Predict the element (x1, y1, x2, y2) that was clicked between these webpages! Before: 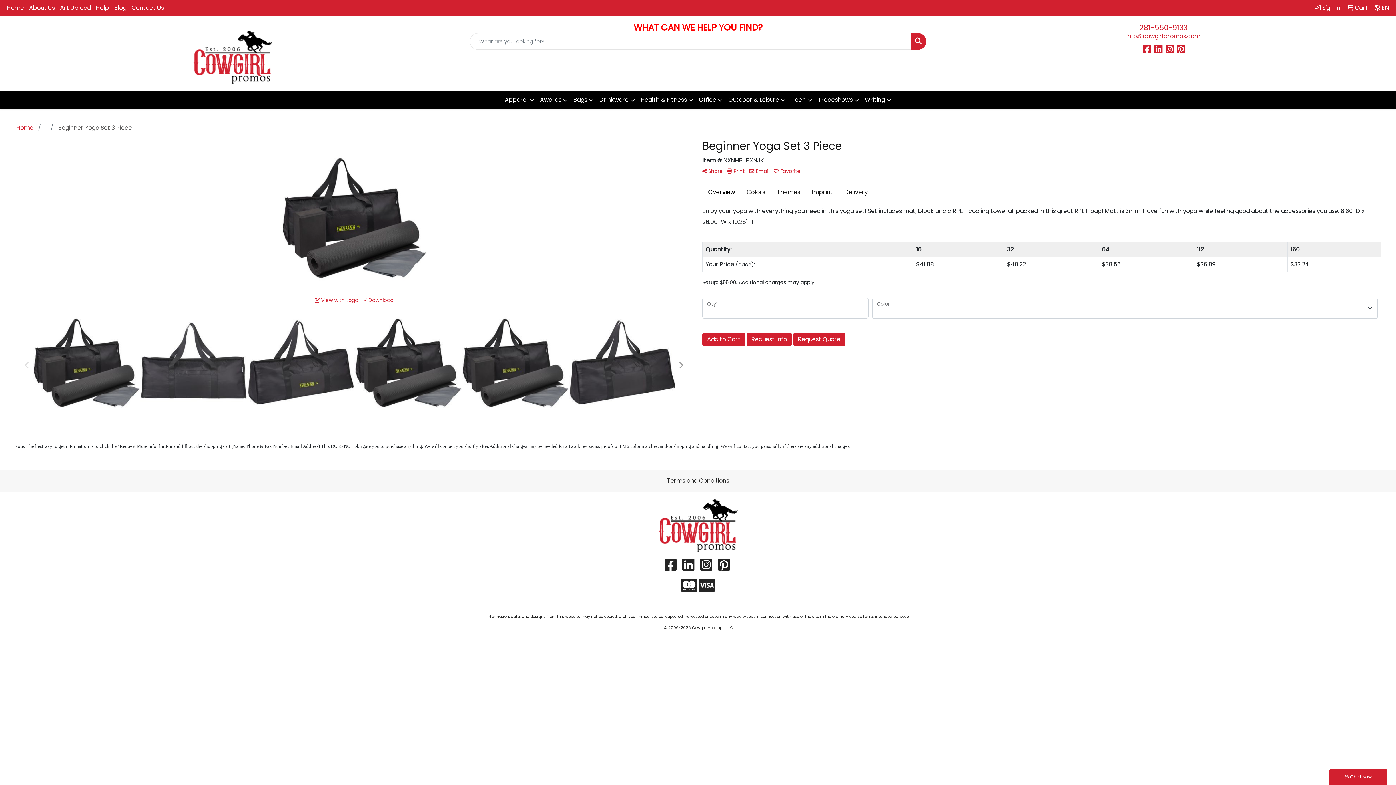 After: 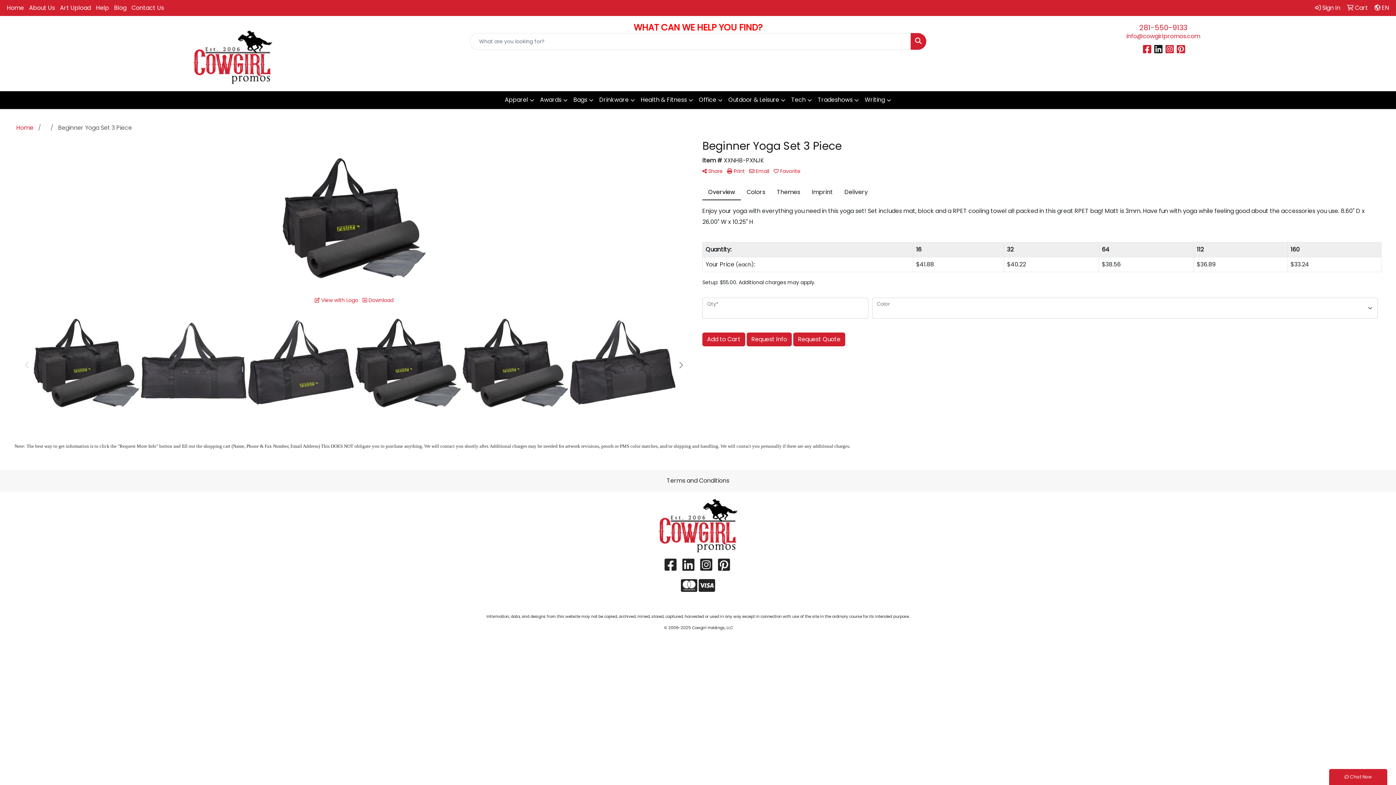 Action: bbox: (1154, 46, 1162, 54) label: LinkedIn